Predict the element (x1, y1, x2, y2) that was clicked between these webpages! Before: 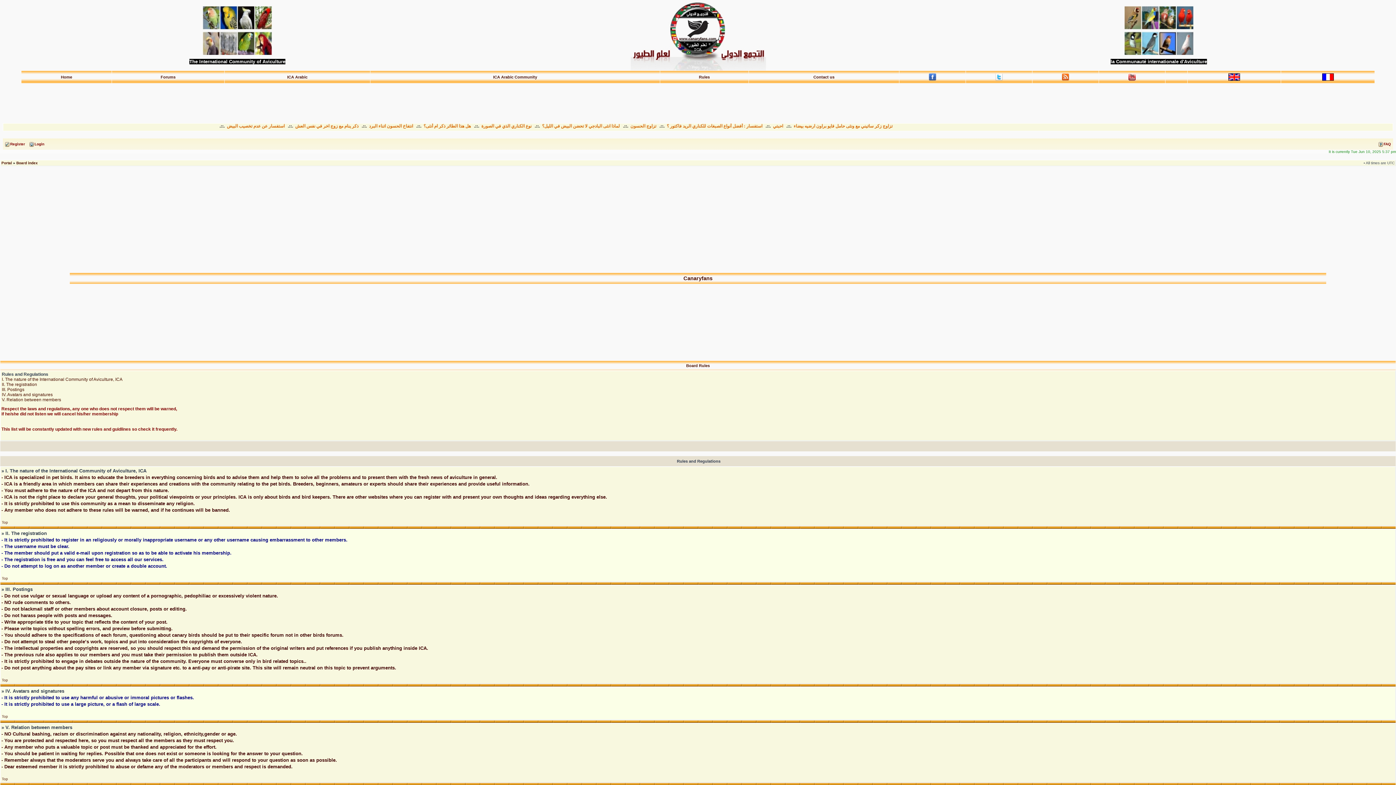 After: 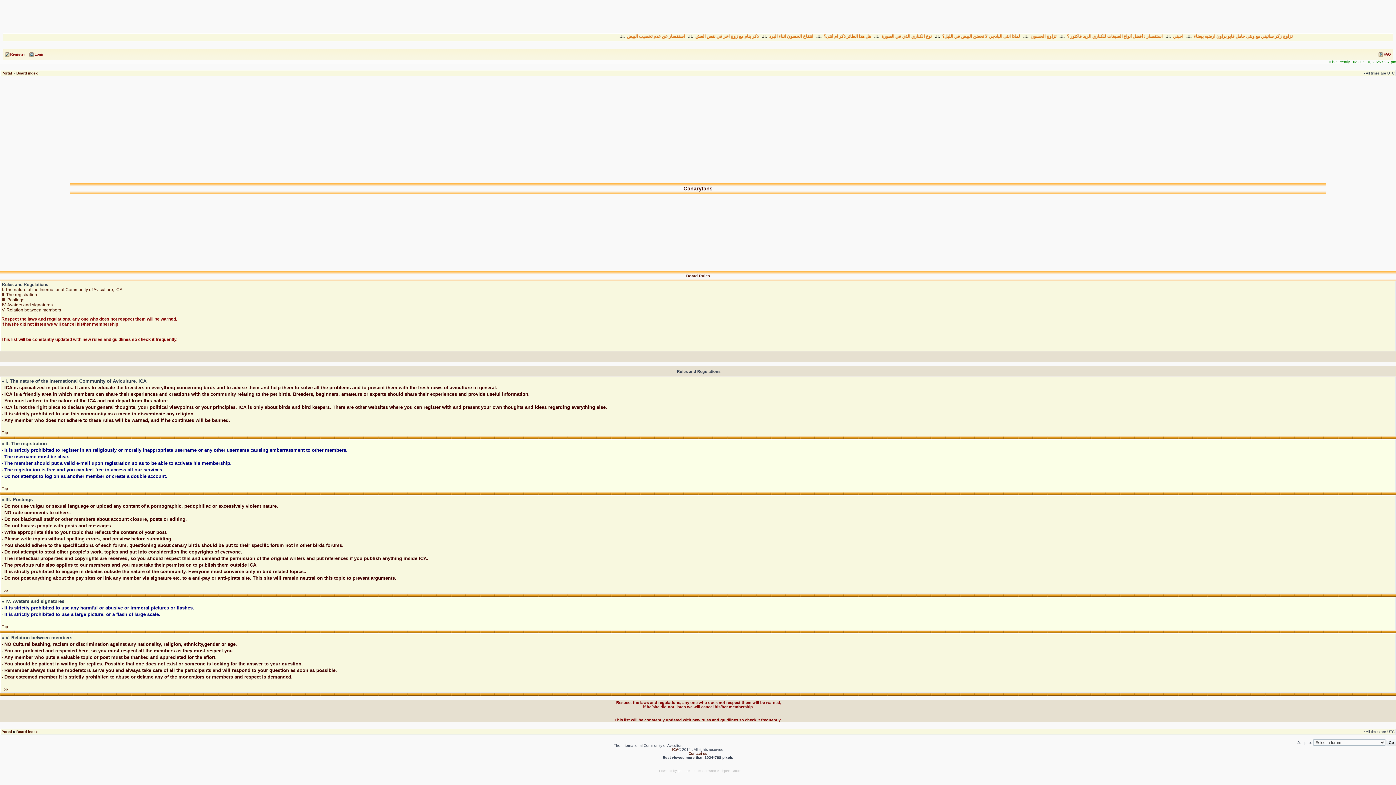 Action: bbox: (1, 377, 122, 382) label: I. The nature of the International Community of Aviculture, ICA